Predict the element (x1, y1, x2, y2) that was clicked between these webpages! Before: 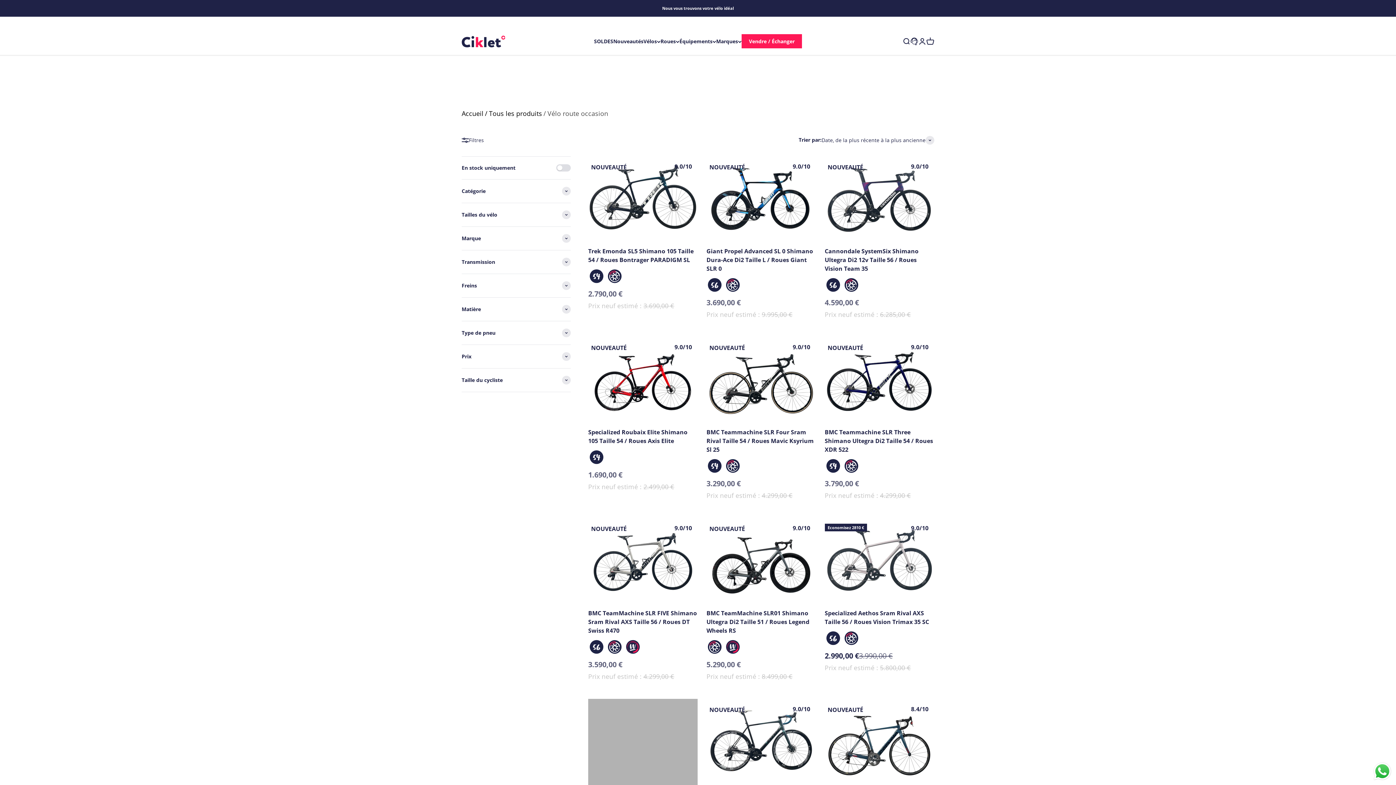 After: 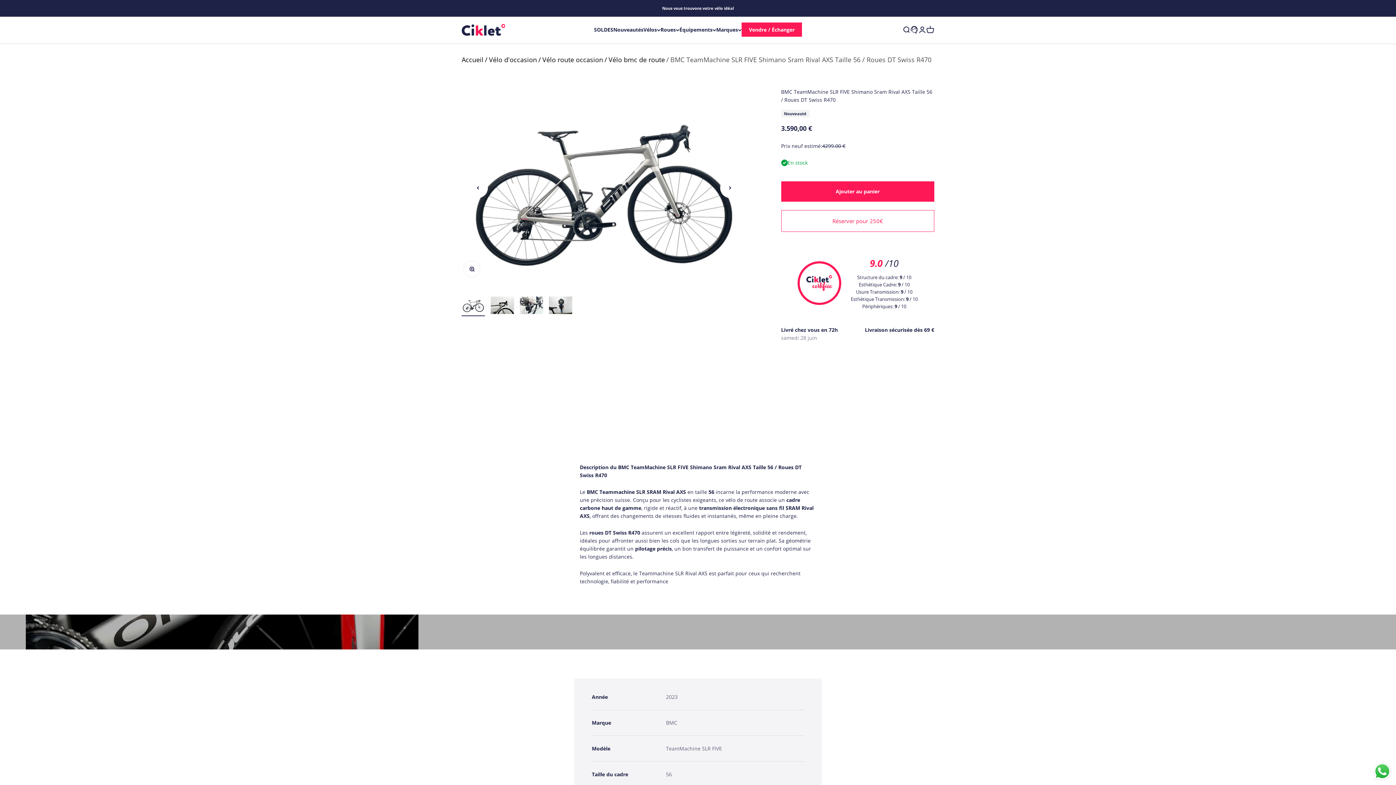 Action: bbox: (588, 518, 697, 600)